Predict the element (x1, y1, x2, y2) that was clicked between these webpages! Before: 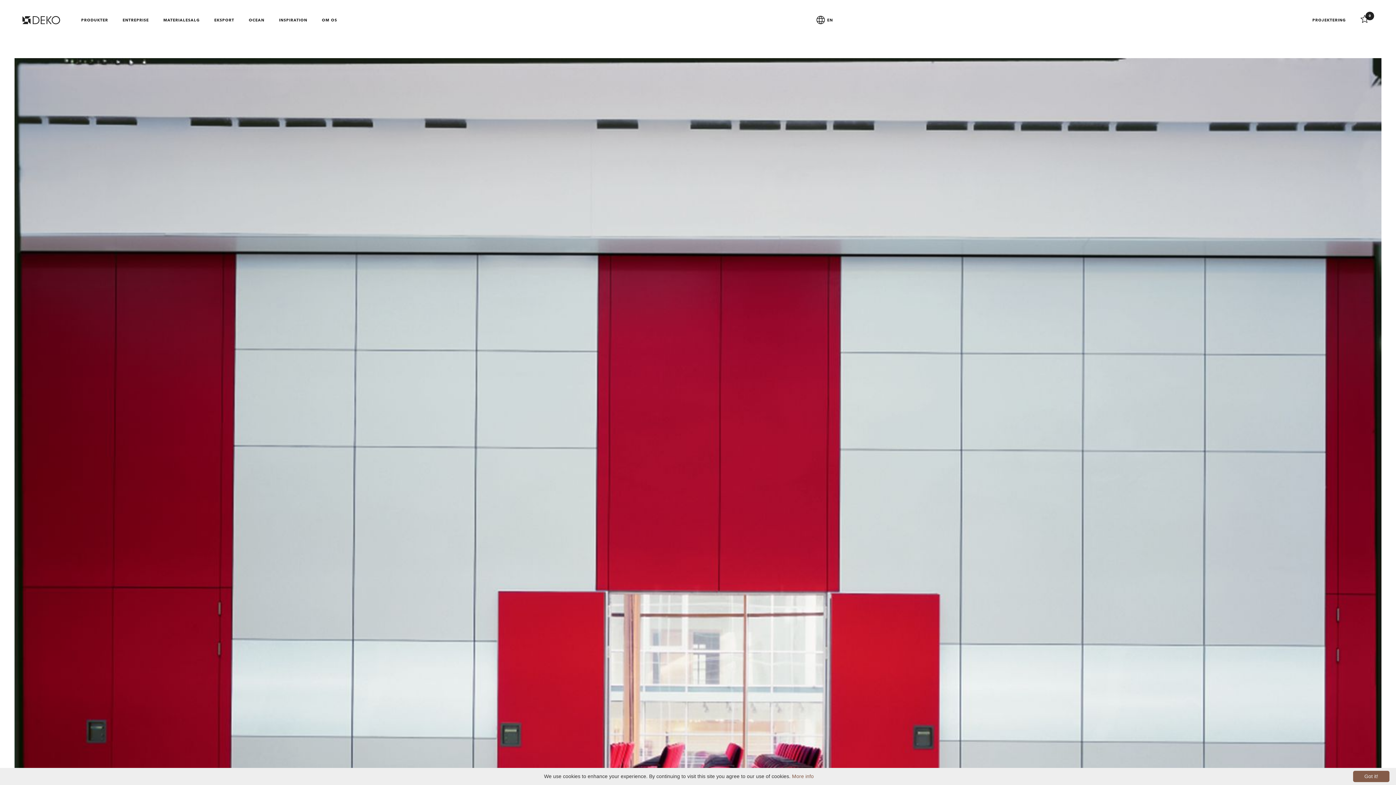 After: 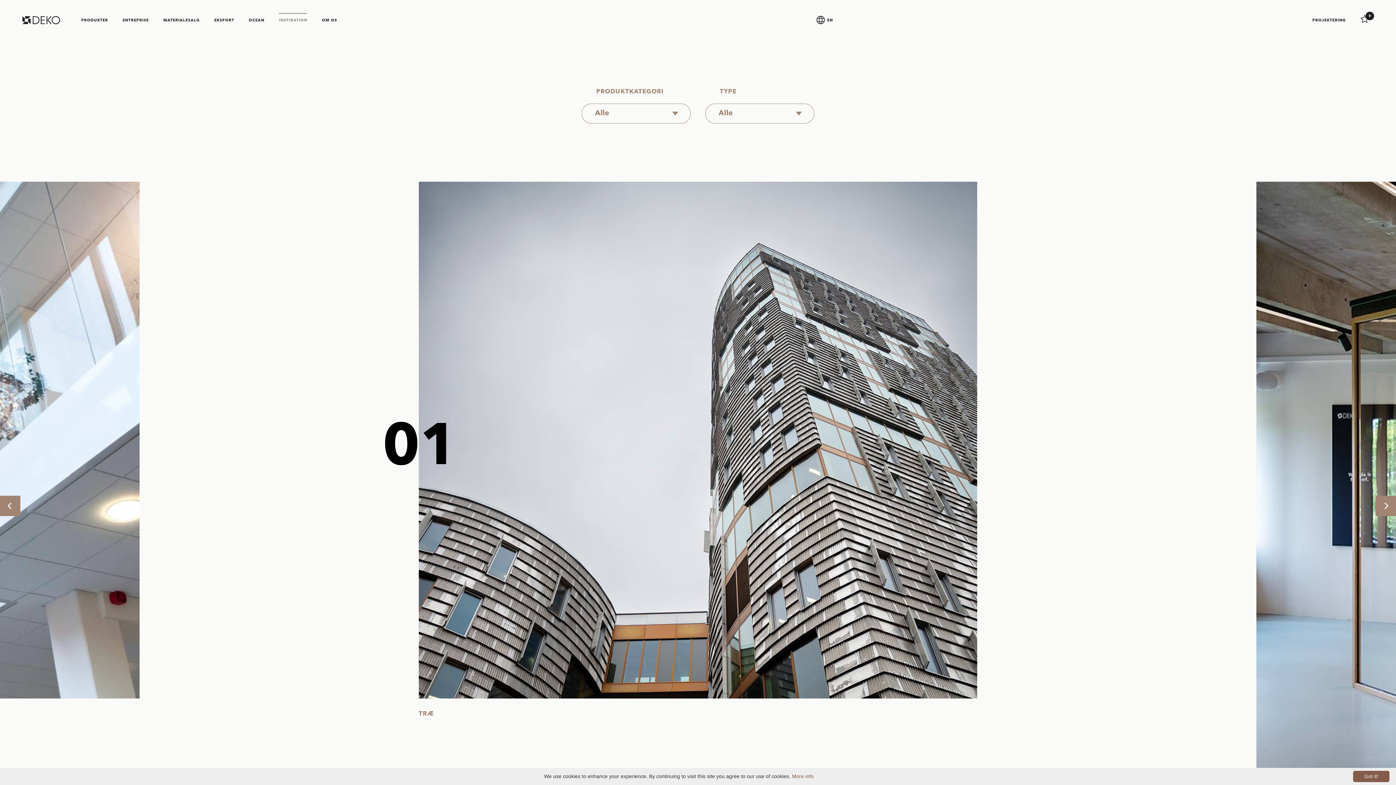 Action: bbox: (279, 13, 307, 27) label: INSPIRATION